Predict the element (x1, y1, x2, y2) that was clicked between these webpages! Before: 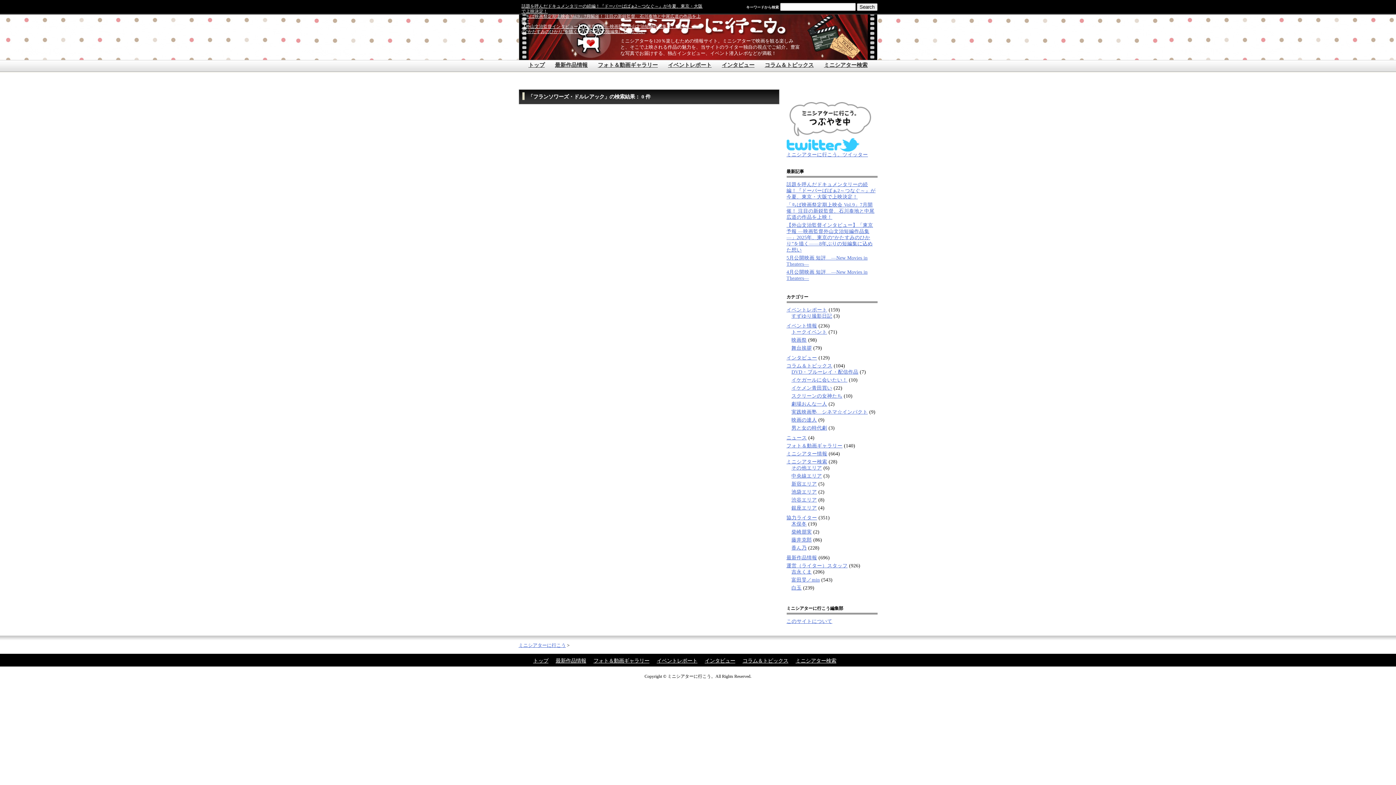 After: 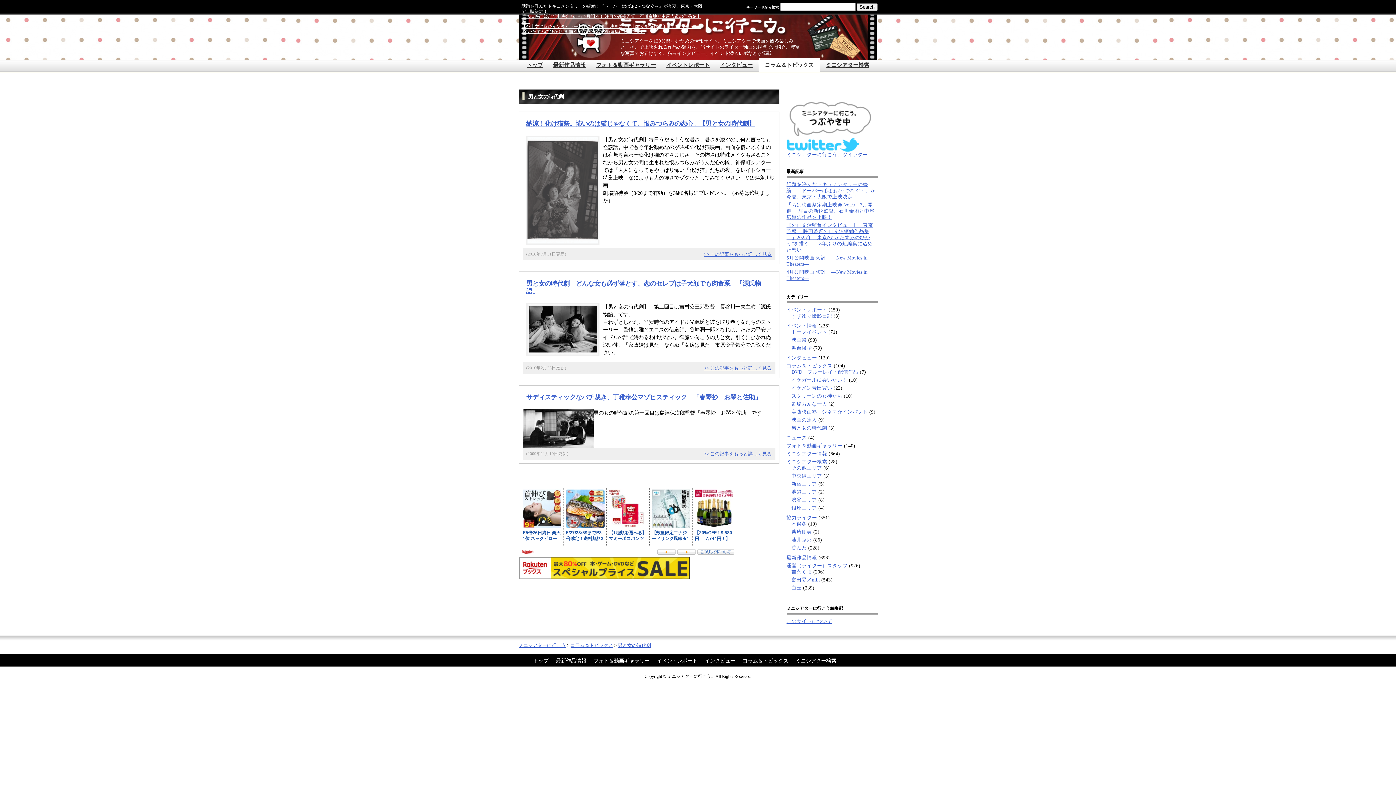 Action: bbox: (791, 425, 827, 430) label: 男と女の時代劇